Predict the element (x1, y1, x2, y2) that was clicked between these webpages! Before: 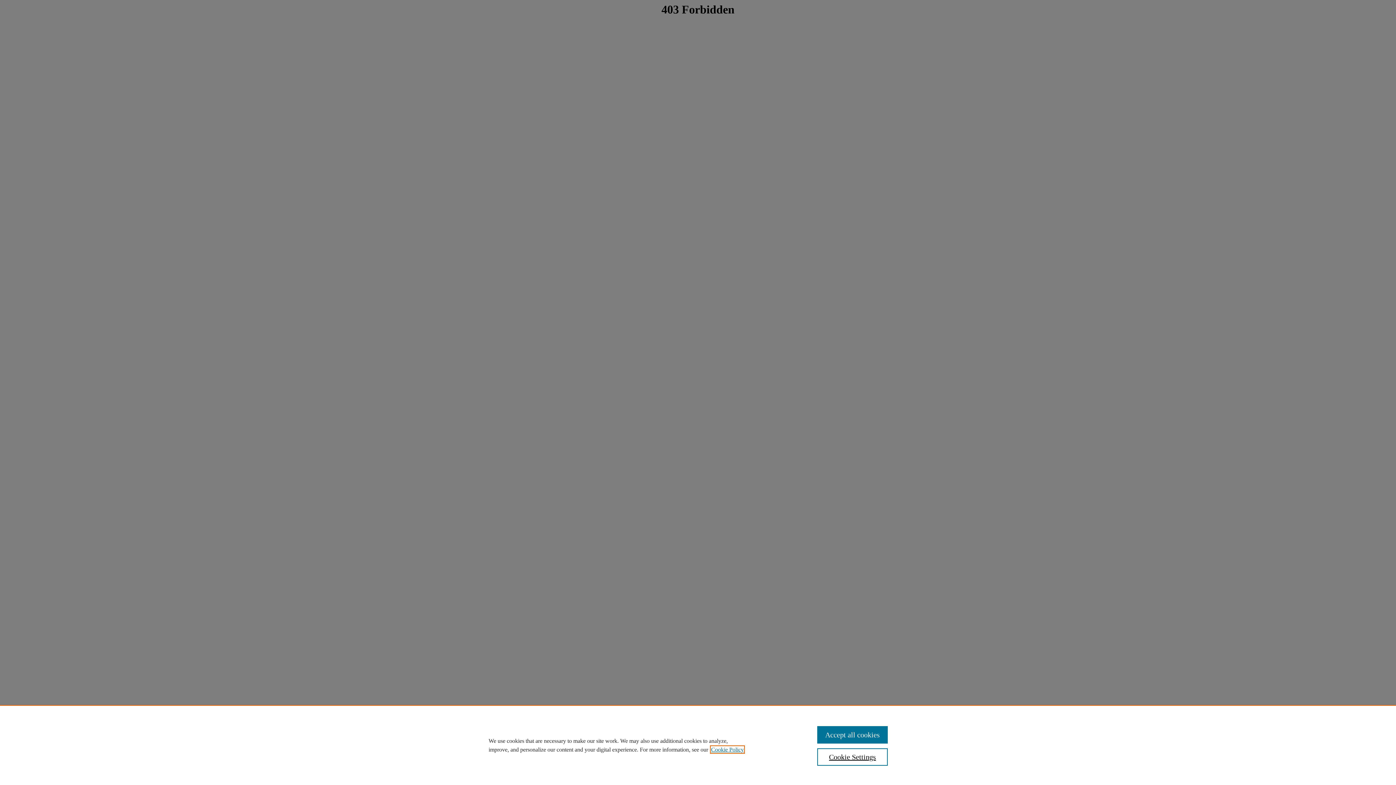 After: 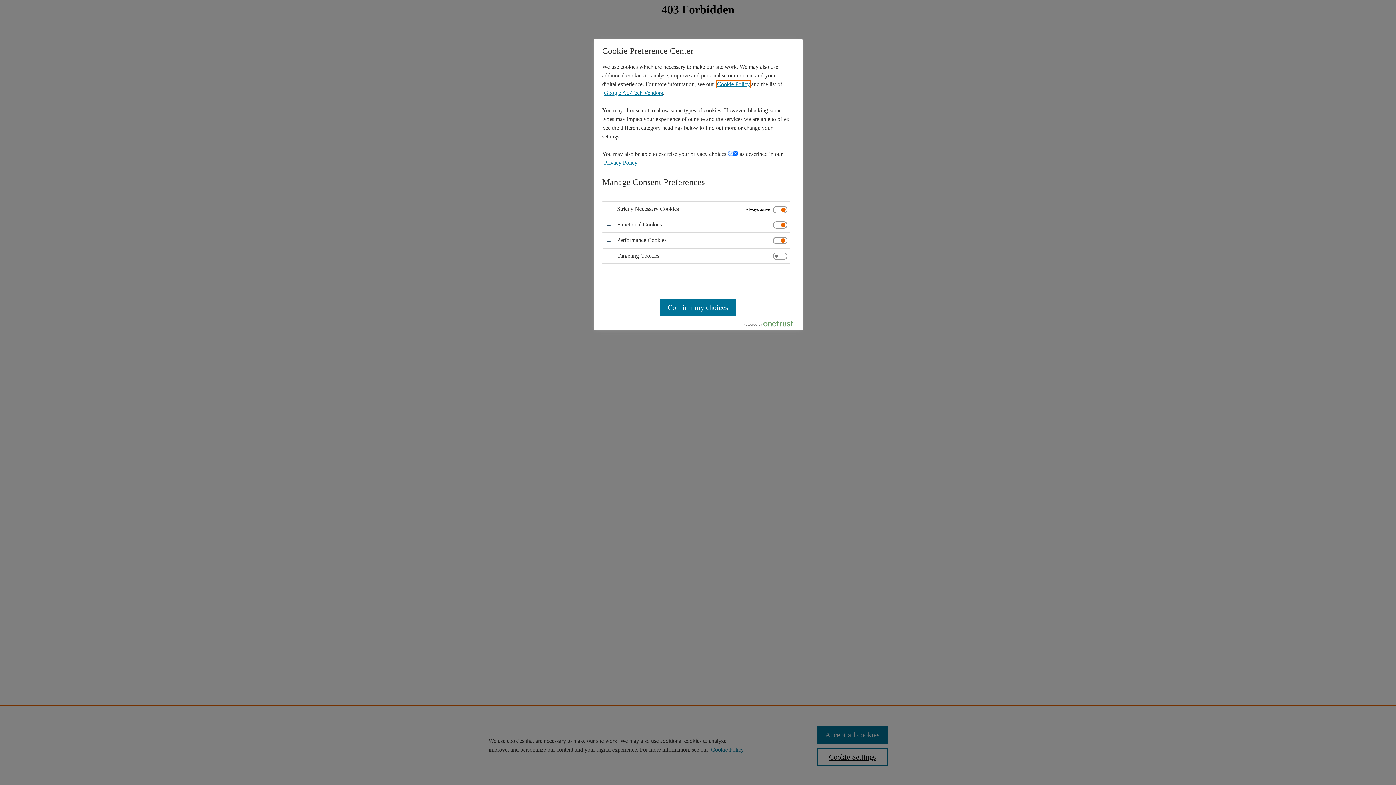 Action: bbox: (817, 748, 887, 766) label: Cookie Settings